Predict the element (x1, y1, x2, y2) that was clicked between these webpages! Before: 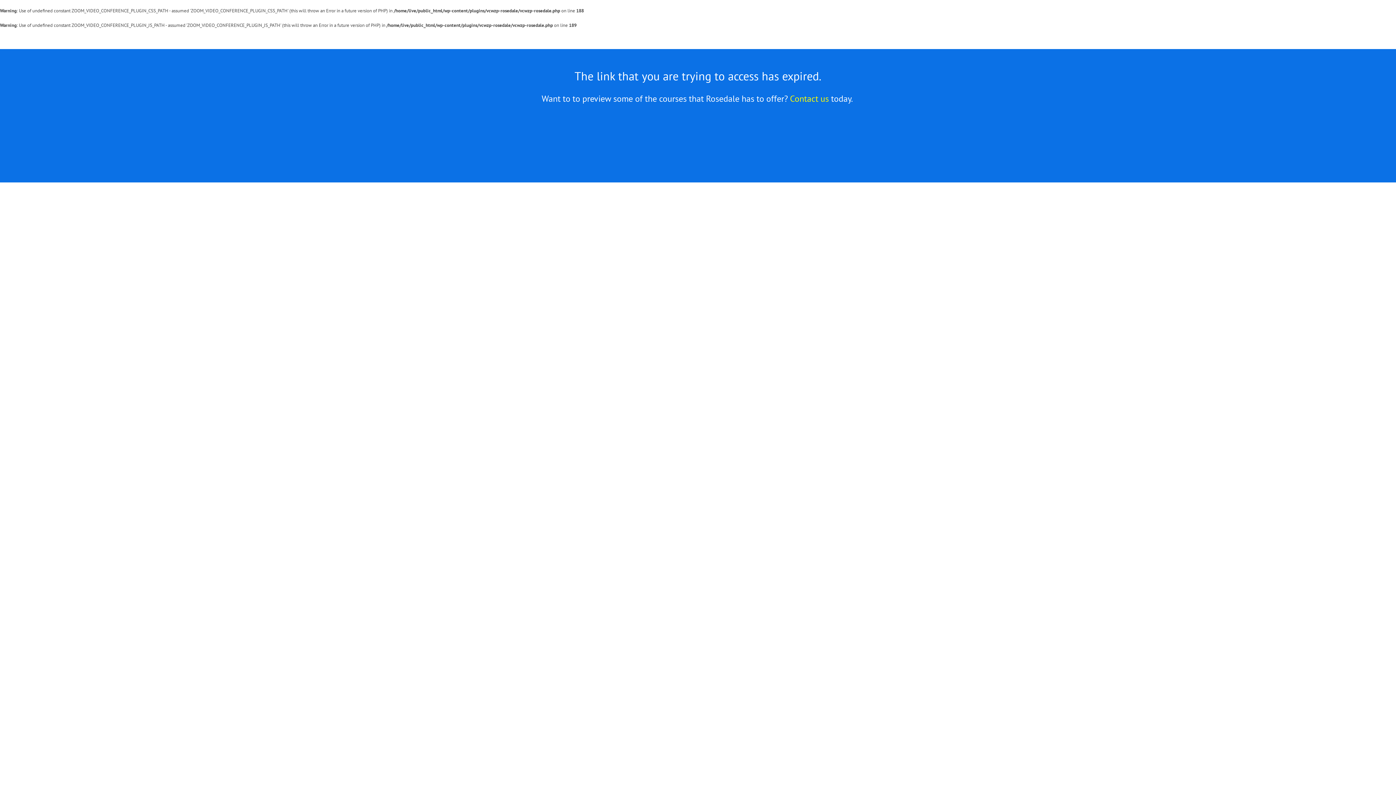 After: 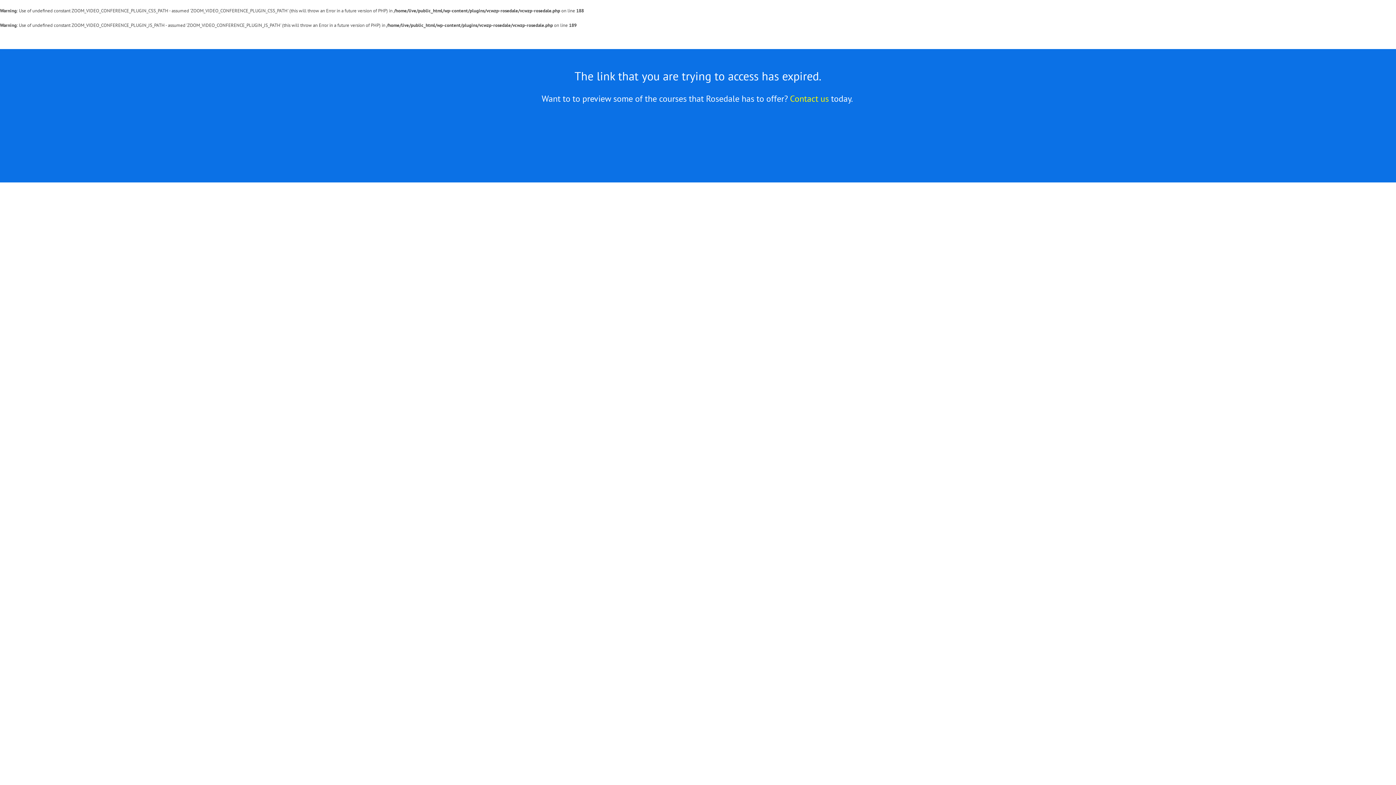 Action: label: Contact us bbox: (790, 93, 829, 104)